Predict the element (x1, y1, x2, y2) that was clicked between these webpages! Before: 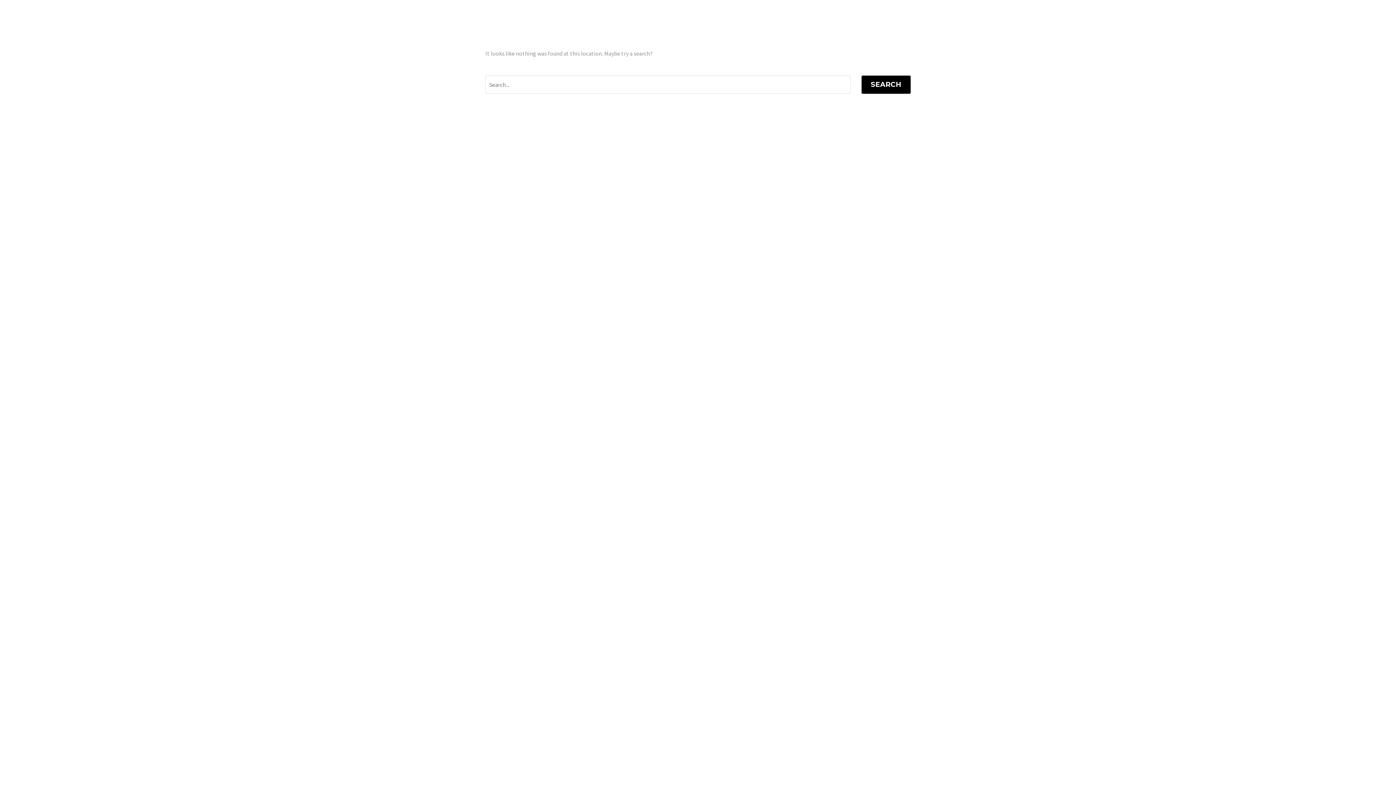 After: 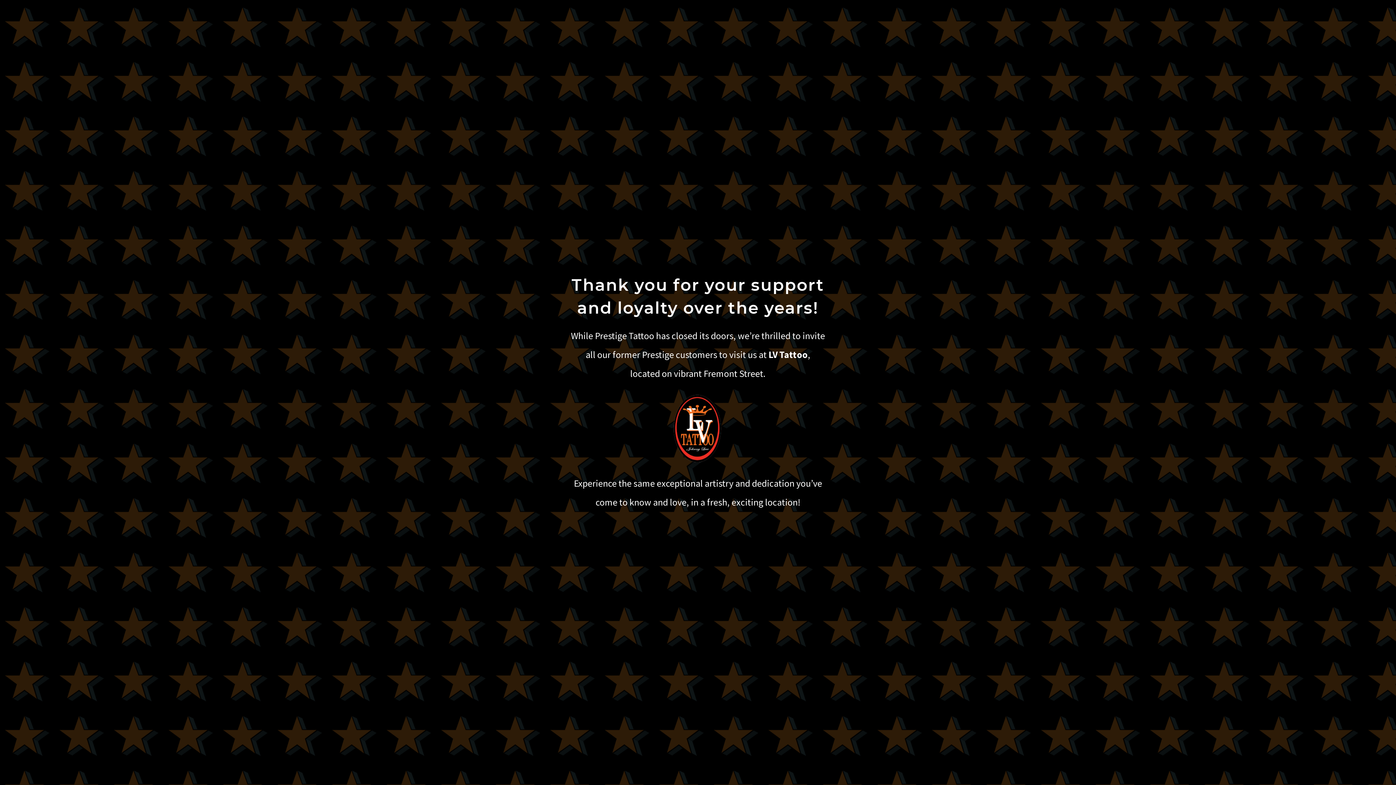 Action: bbox: (861, 75, 910, 93) label: SEARCH